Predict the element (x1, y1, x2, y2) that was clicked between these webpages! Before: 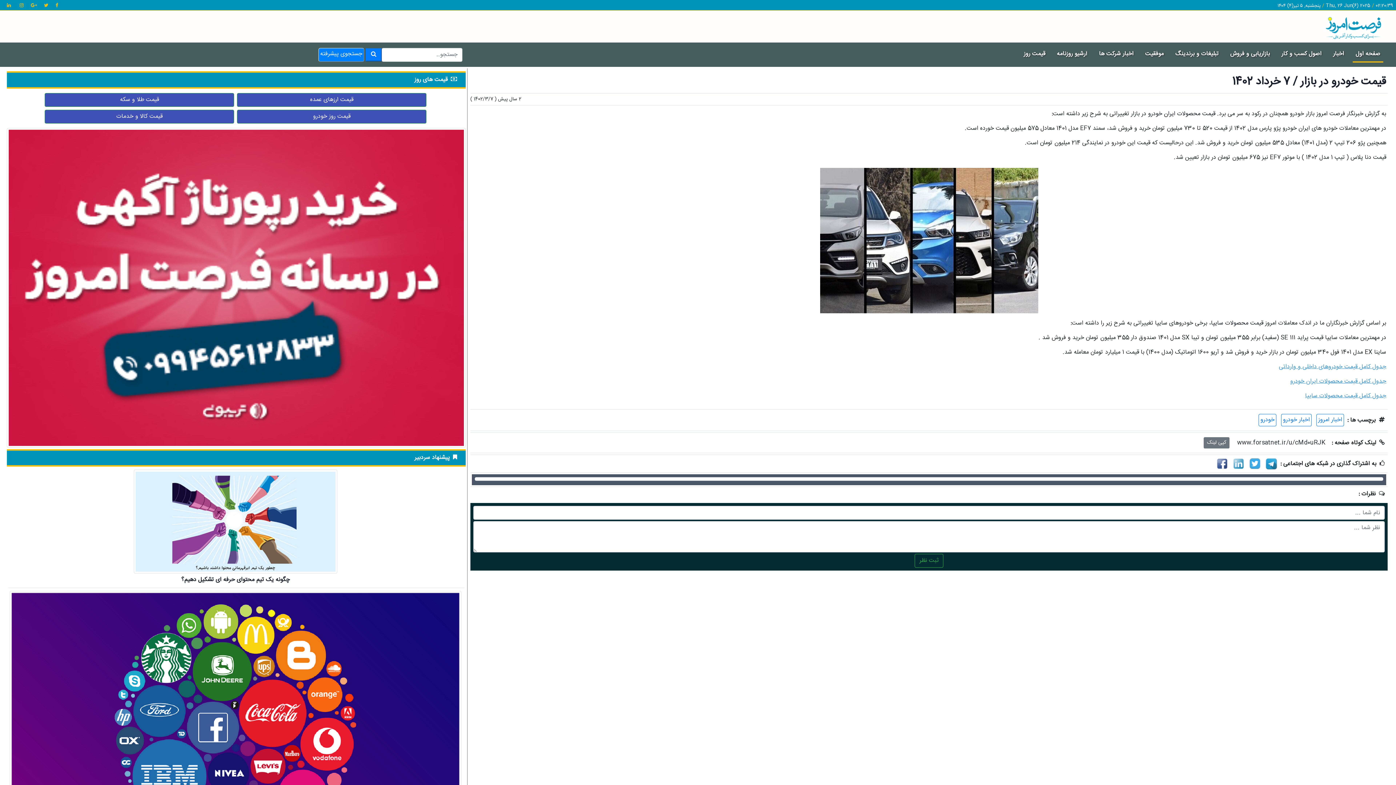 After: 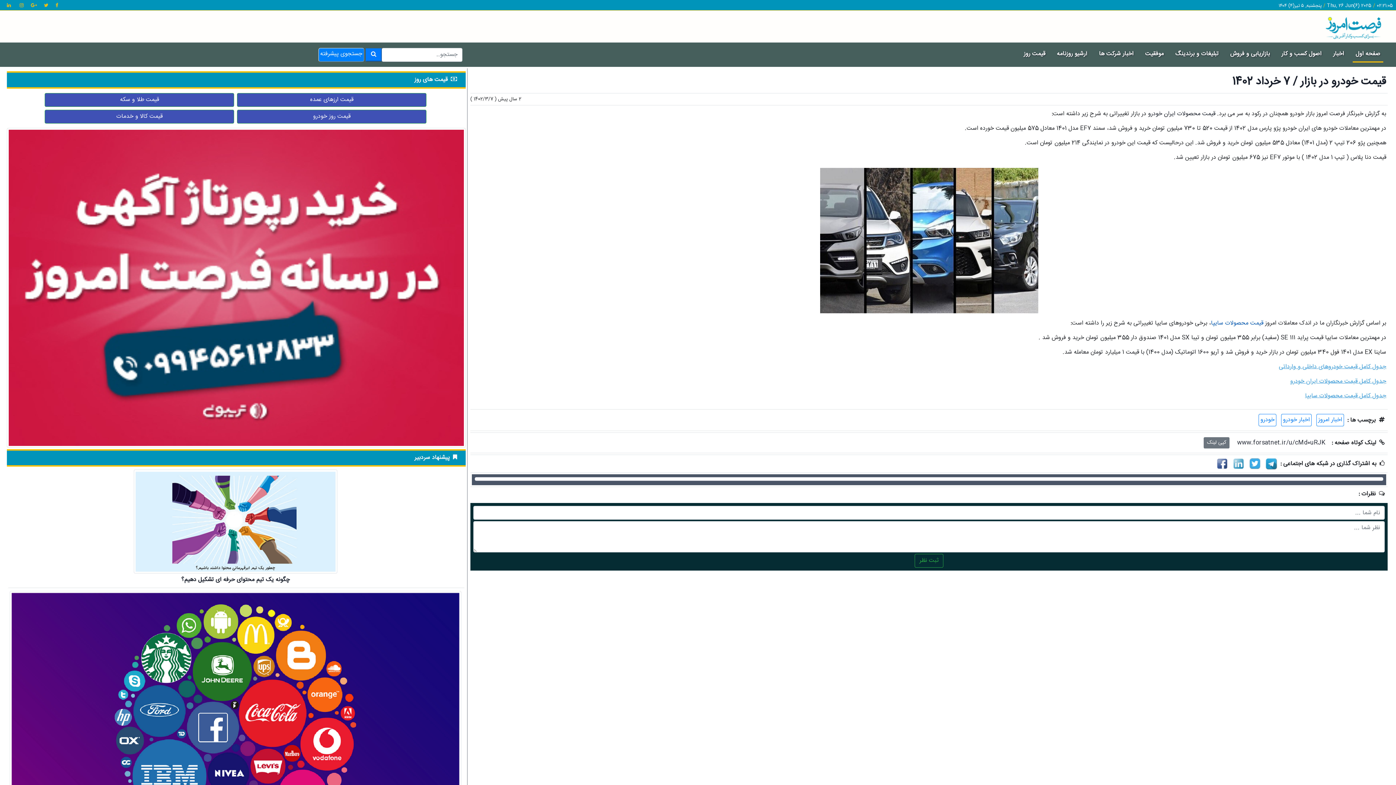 Action: bbox: (1211, 318, 1263, 328) label: قیمت محصولات سایپا